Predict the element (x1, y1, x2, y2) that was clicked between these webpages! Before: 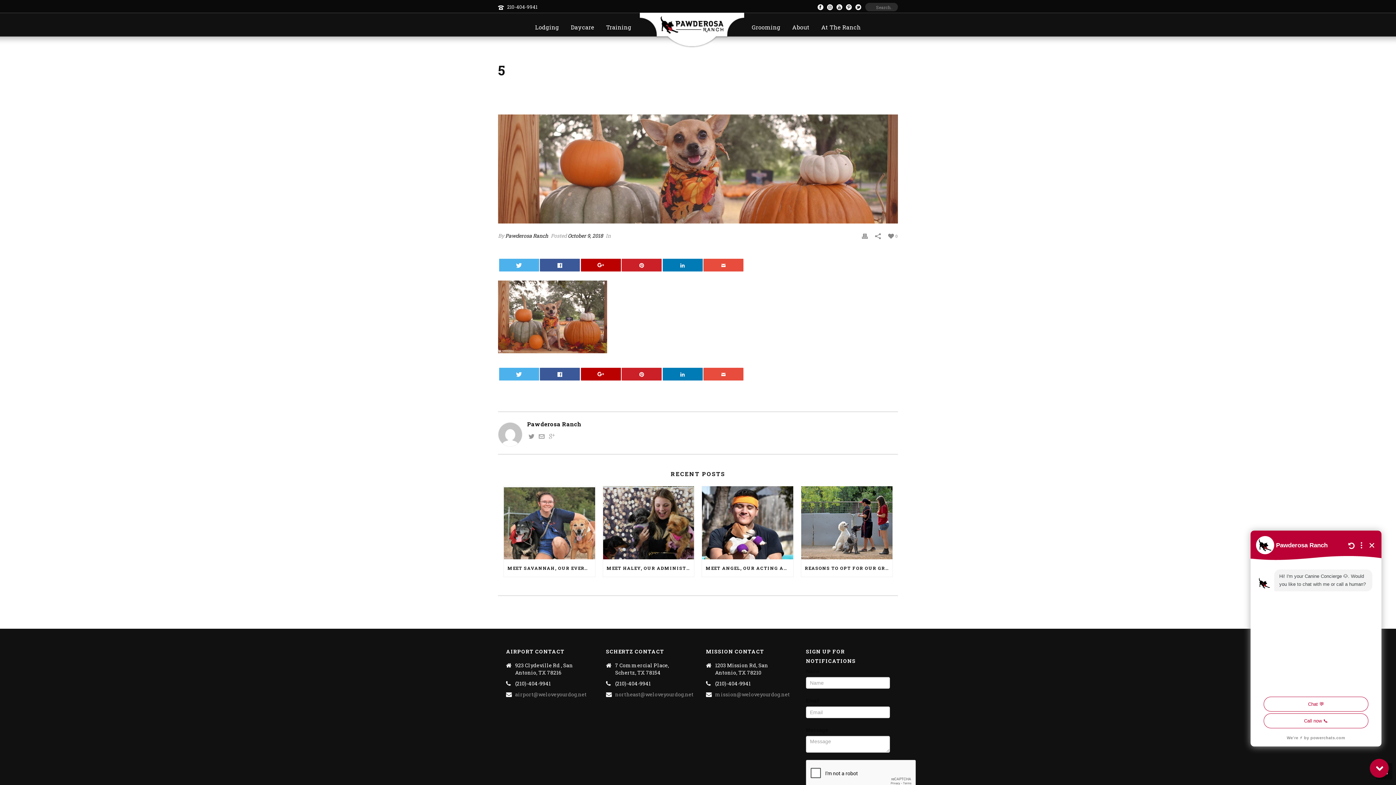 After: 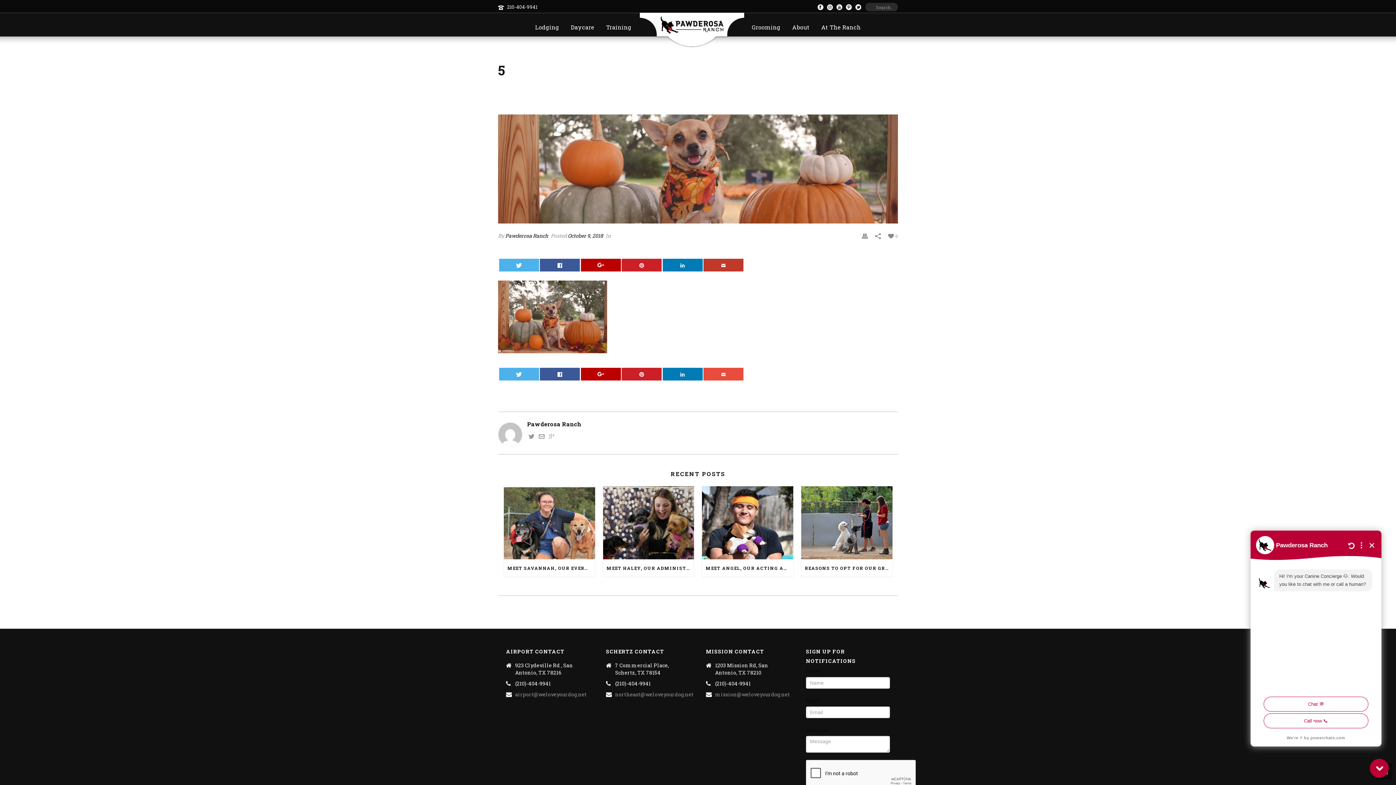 Action: bbox: (703, 258, 743, 271)